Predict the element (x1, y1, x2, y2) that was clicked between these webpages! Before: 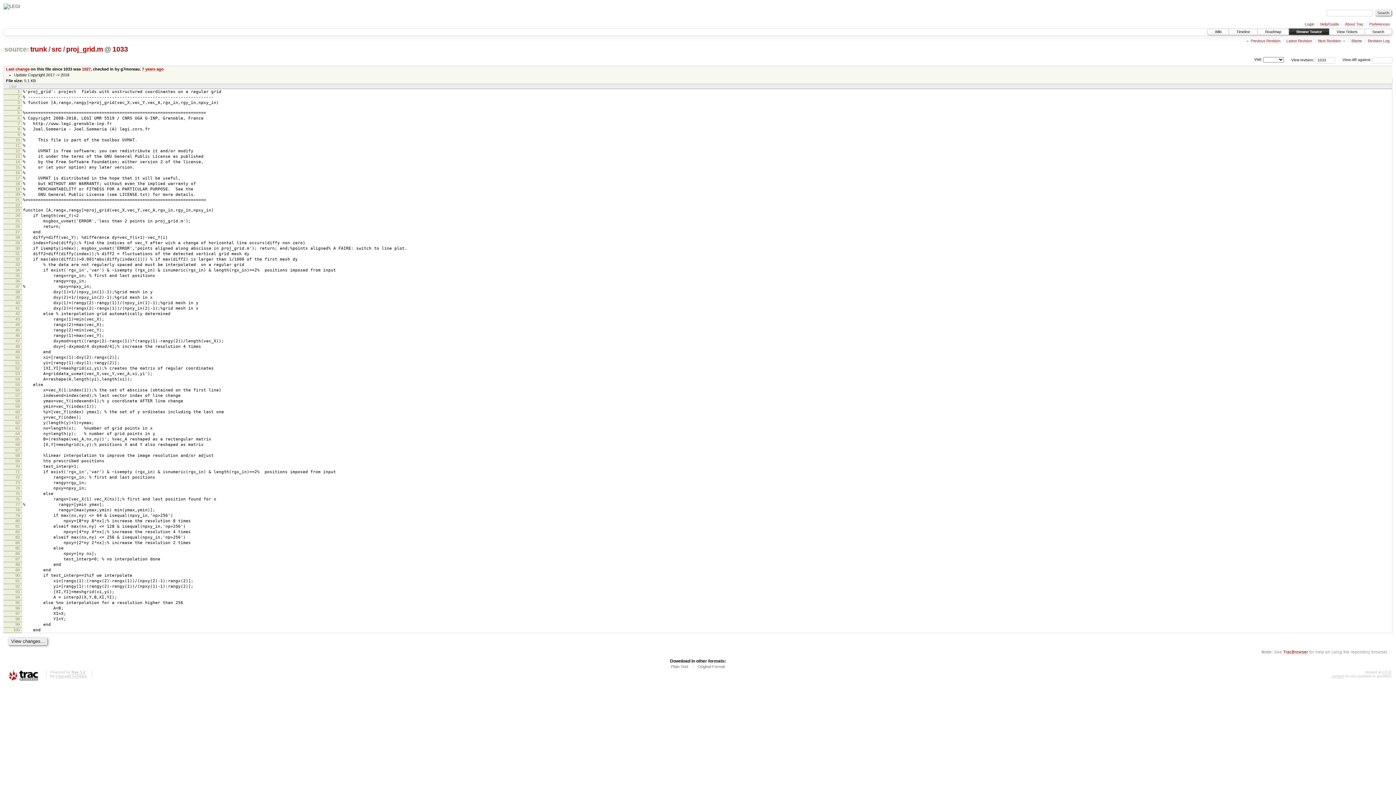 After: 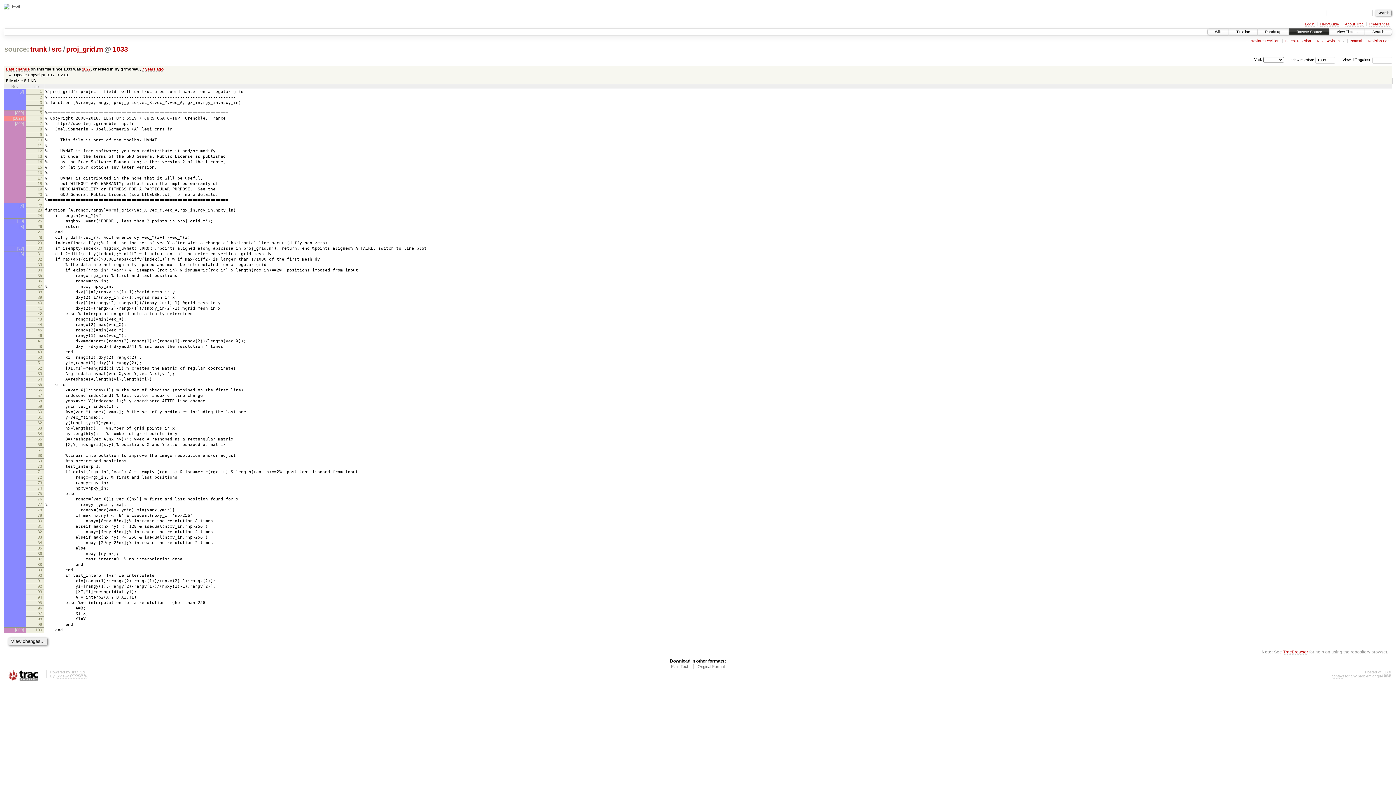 Action: bbox: (1351, 38, 1362, 43) label: Blame